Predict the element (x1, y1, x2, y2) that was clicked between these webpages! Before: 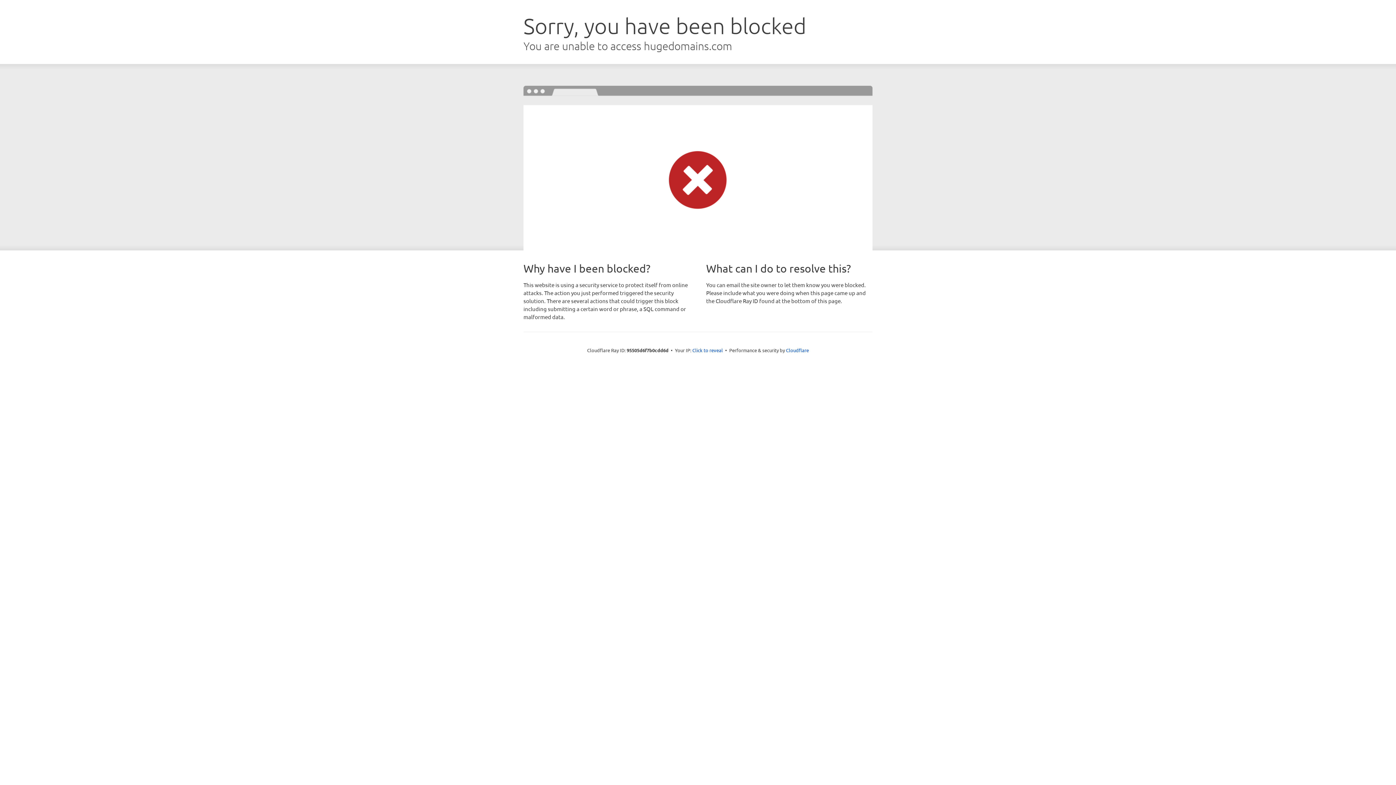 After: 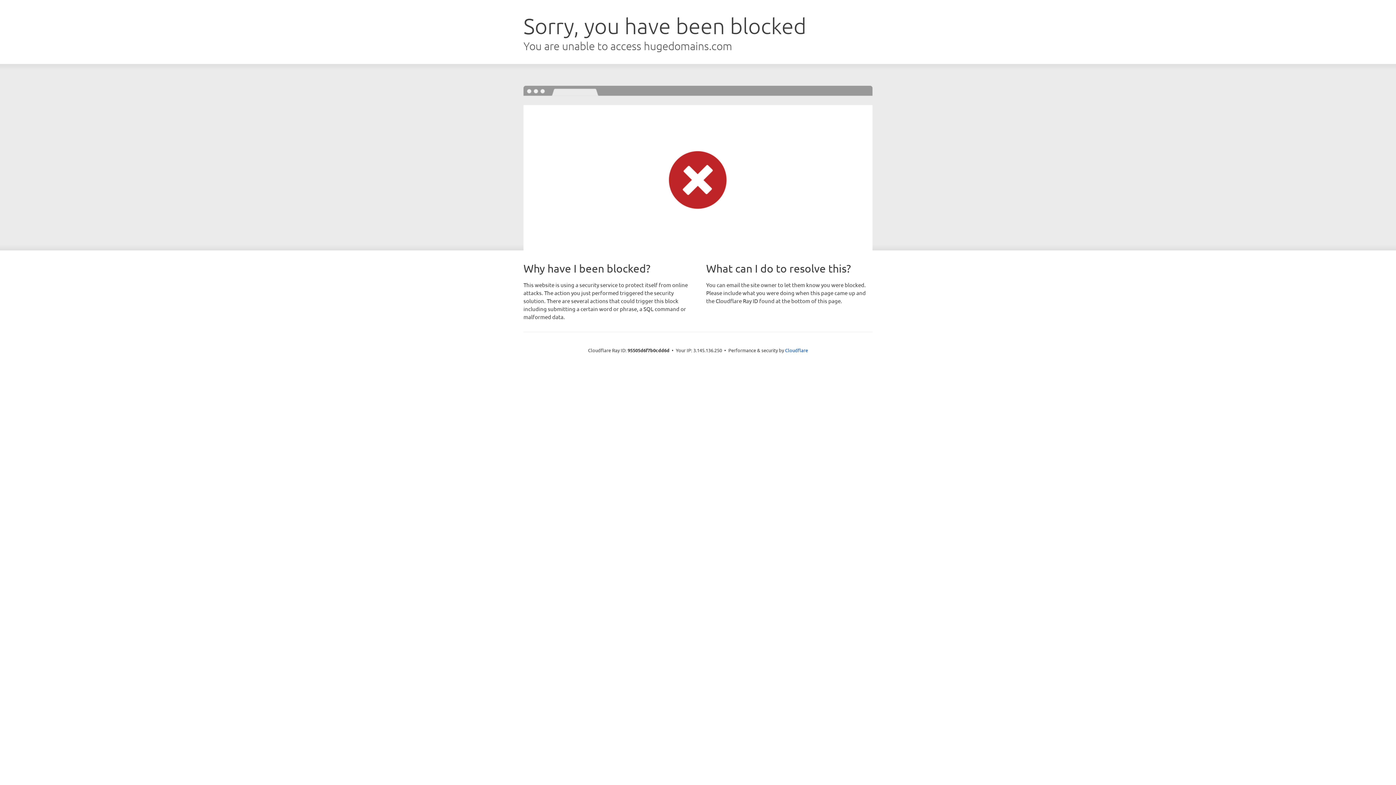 Action: bbox: (692, 346, 723, 353) label: Click to reveal